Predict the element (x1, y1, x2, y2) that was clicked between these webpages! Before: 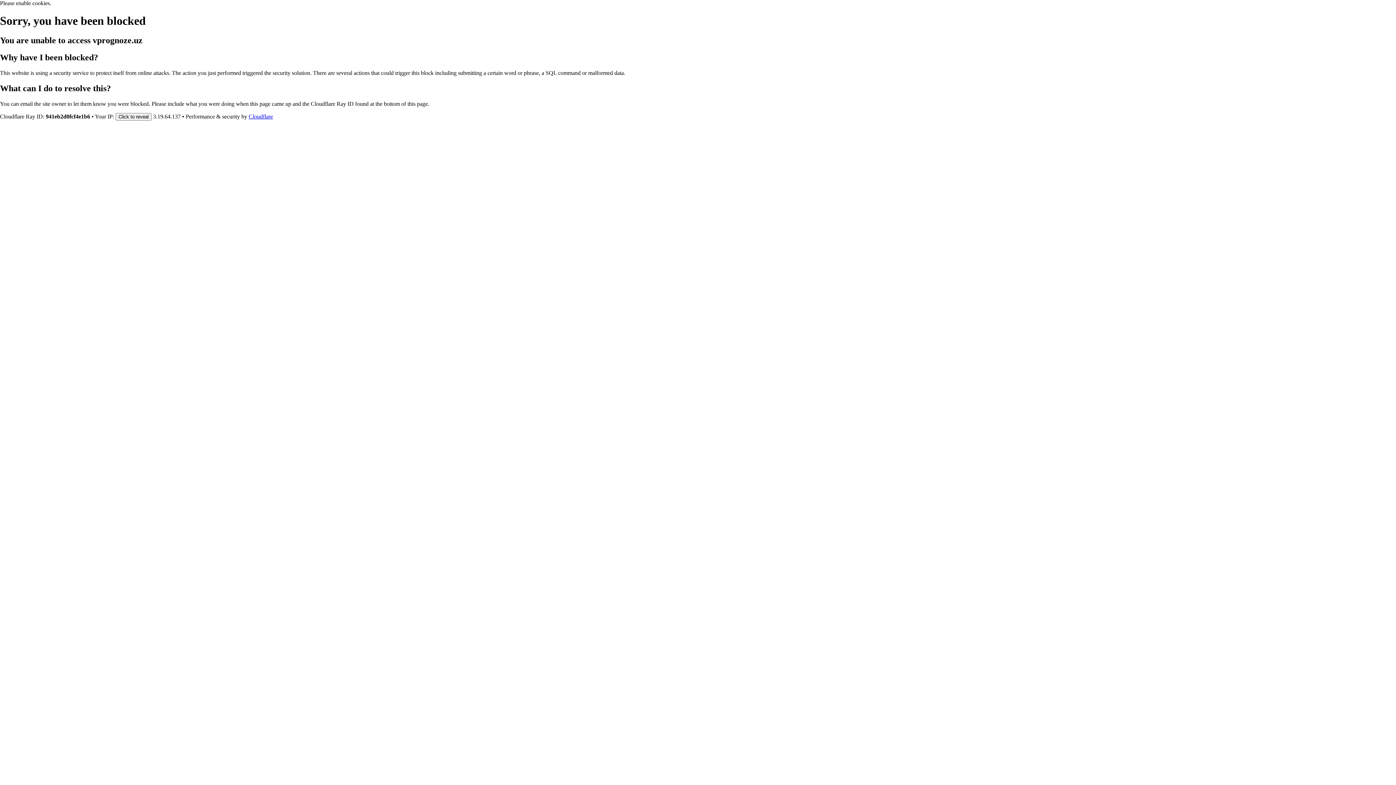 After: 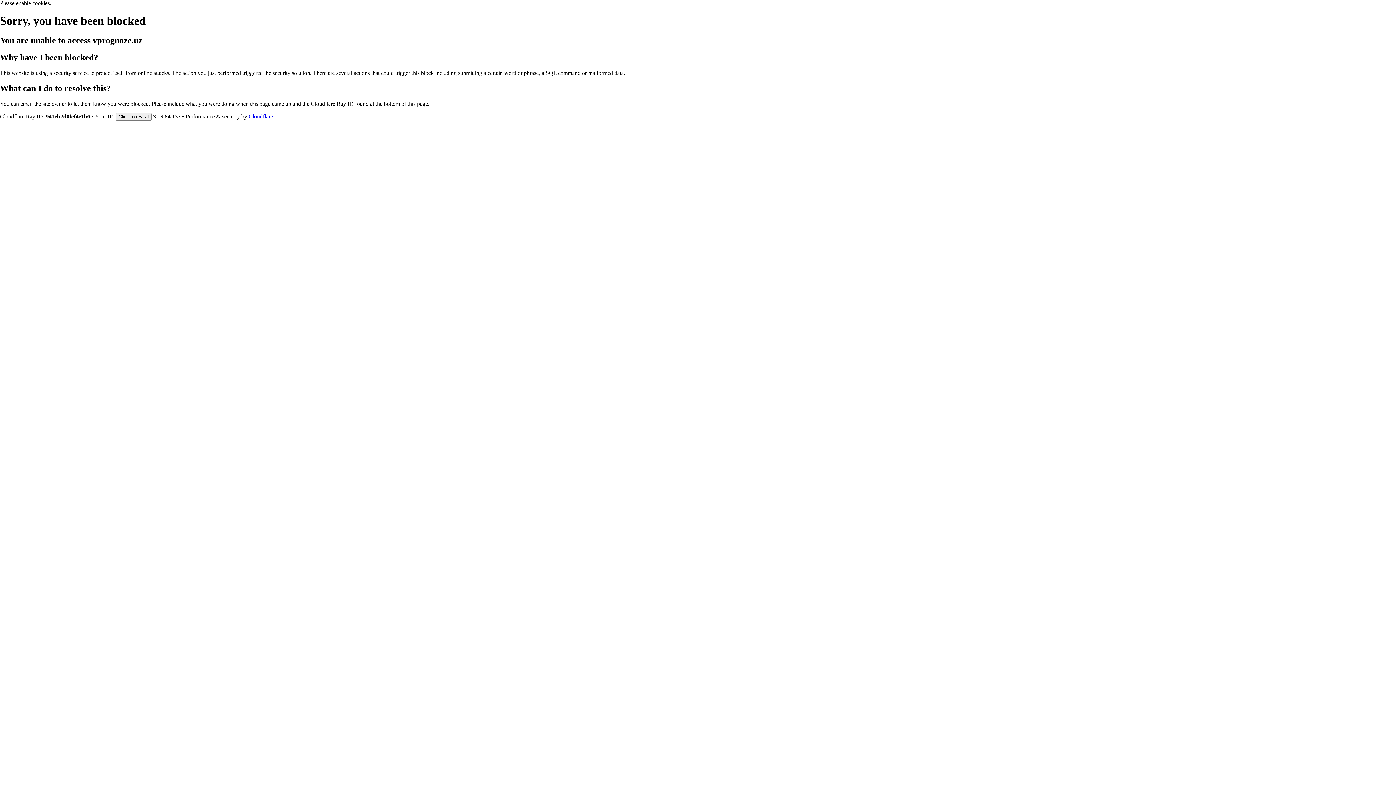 Action: label: Cloudflare bbox: (248, 113, 273, 119)